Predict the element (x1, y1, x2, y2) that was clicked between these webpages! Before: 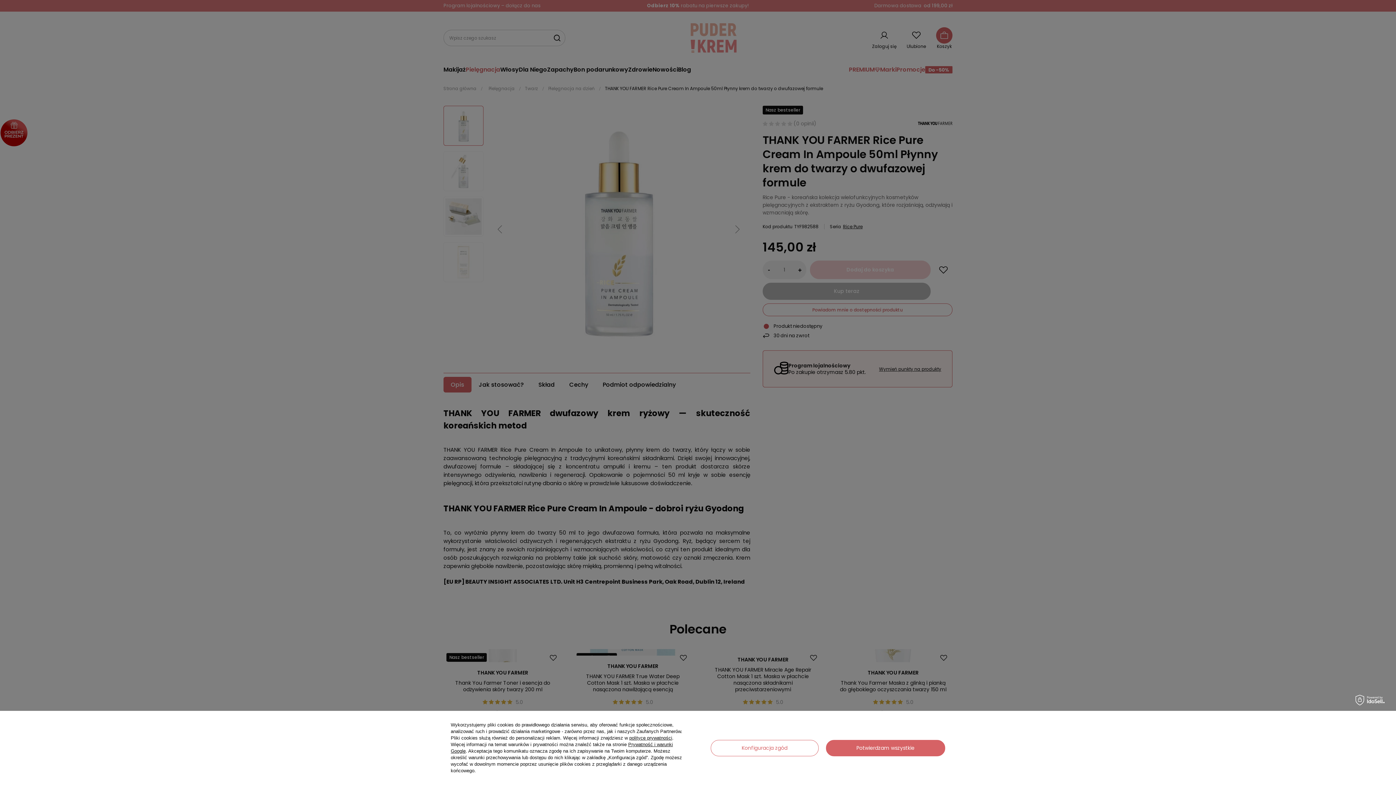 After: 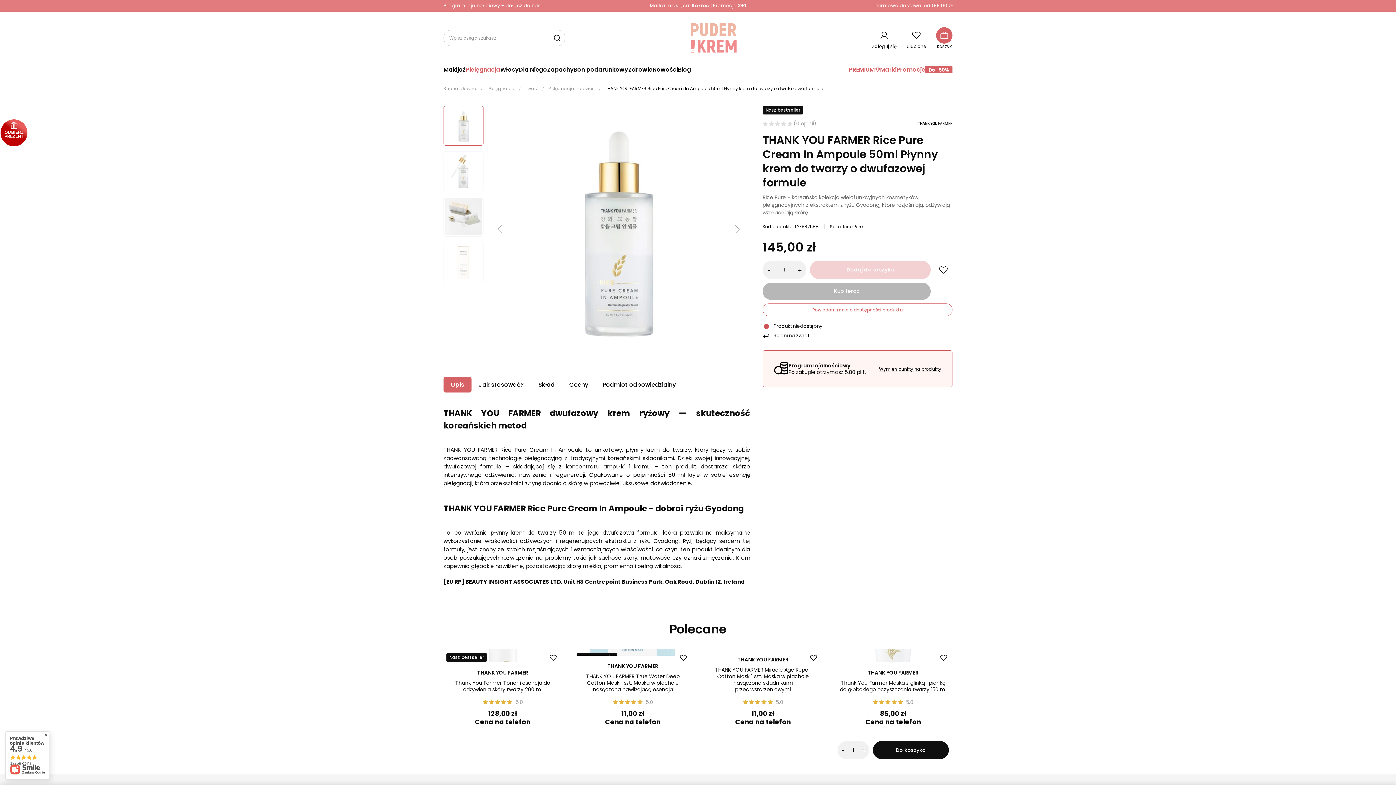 Action: label: Potwierdzam wszystkie bbox: (826, 740, 945, 756)